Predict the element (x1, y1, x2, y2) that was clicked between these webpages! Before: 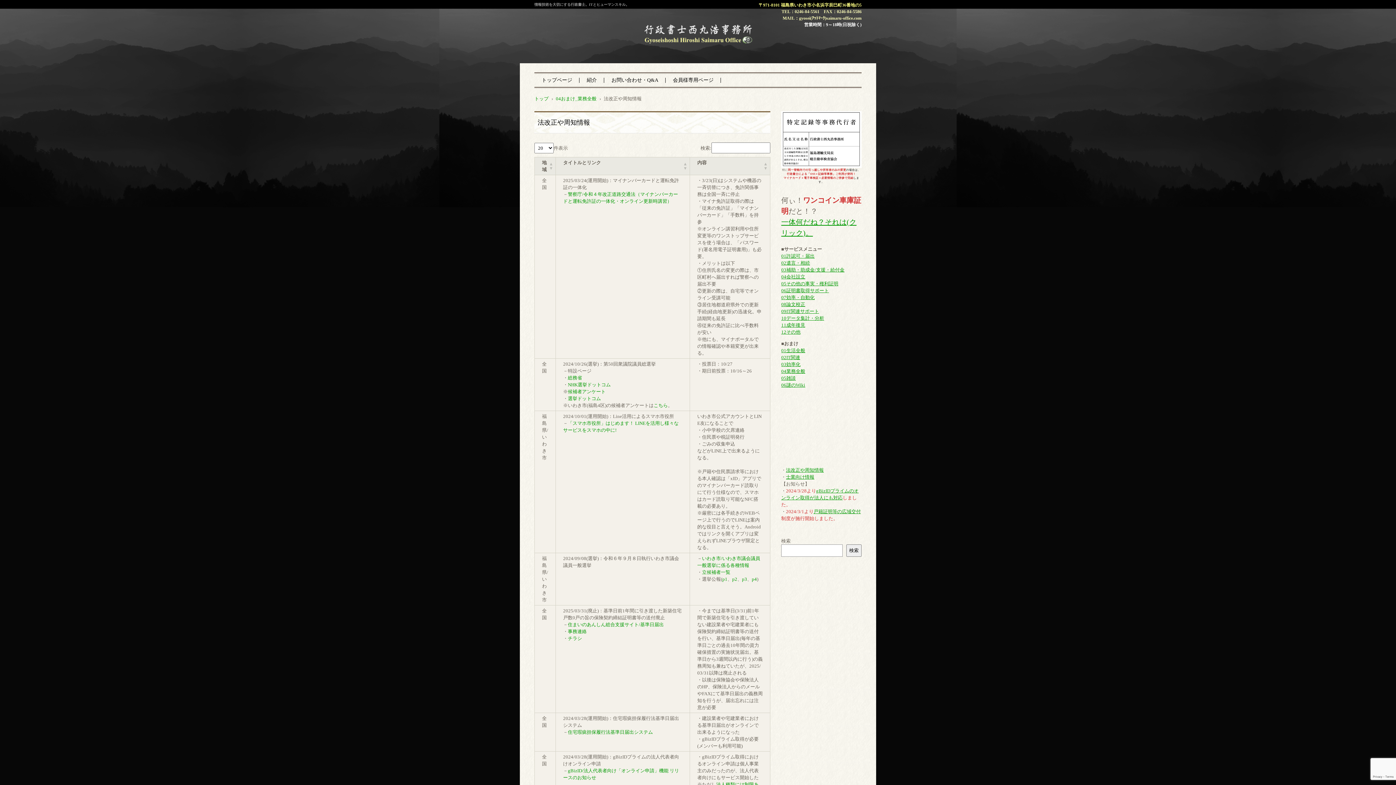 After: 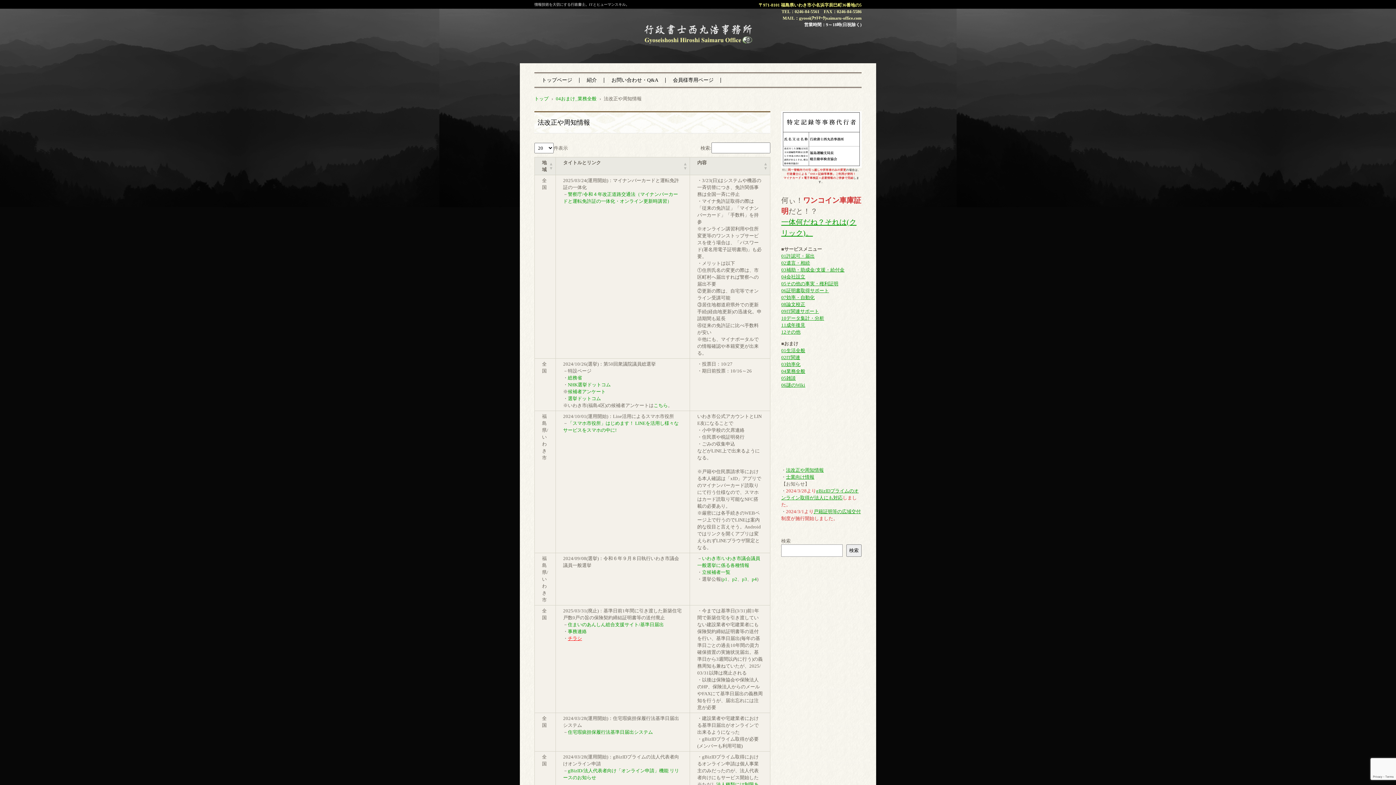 Action: label: チラシ bbox: (568, 636, 582, 641)